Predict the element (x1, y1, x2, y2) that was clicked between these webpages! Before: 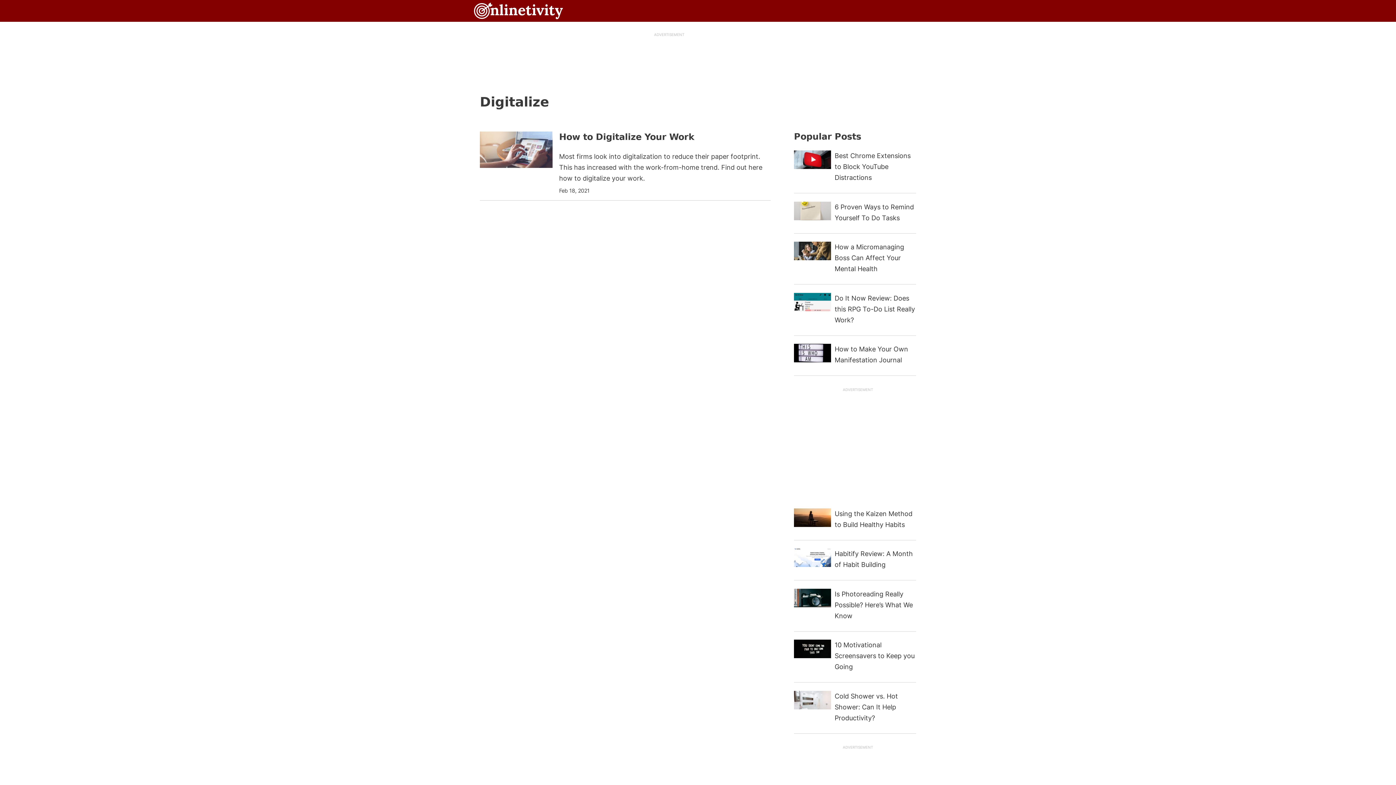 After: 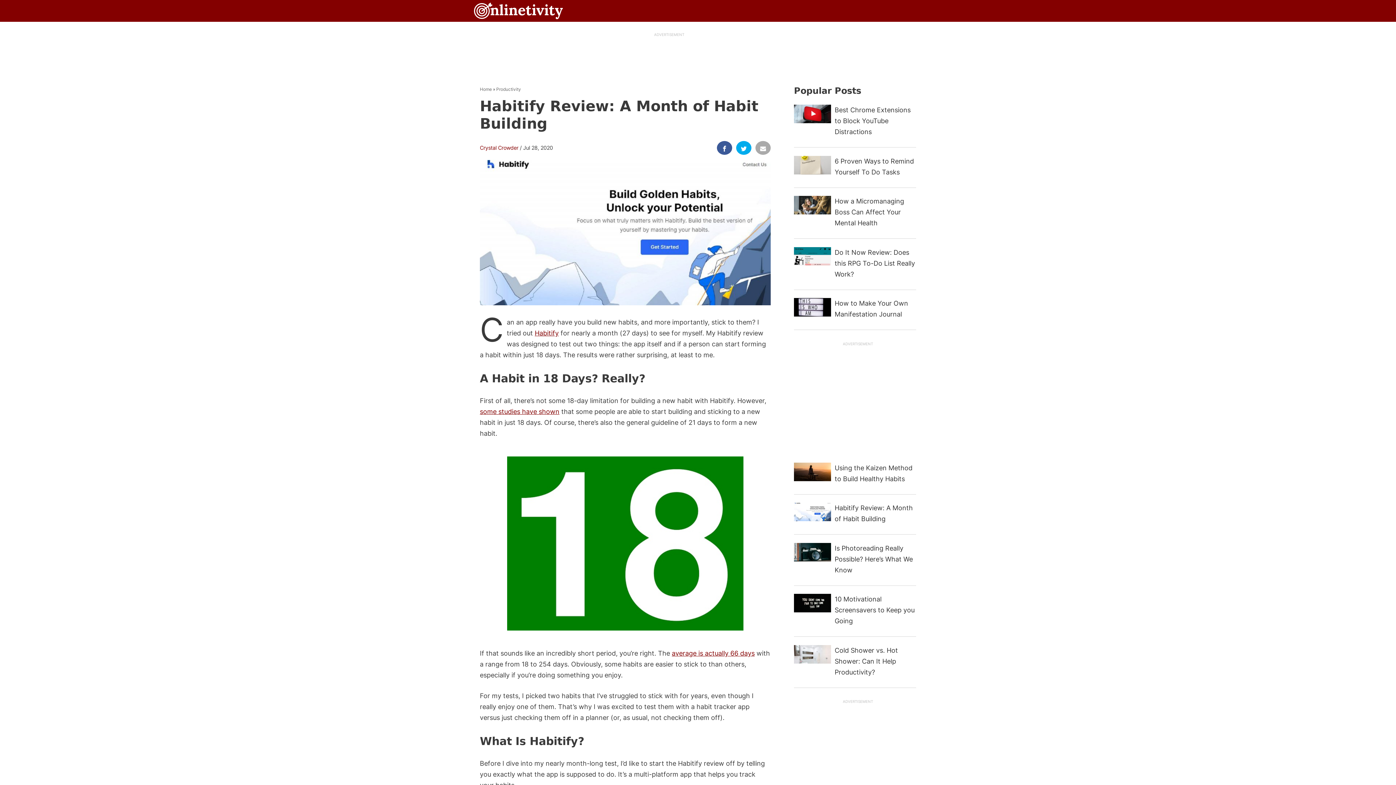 Action: bbox: (794, 548, 916, 580) label: Habitify Review: A Month of Habit Building